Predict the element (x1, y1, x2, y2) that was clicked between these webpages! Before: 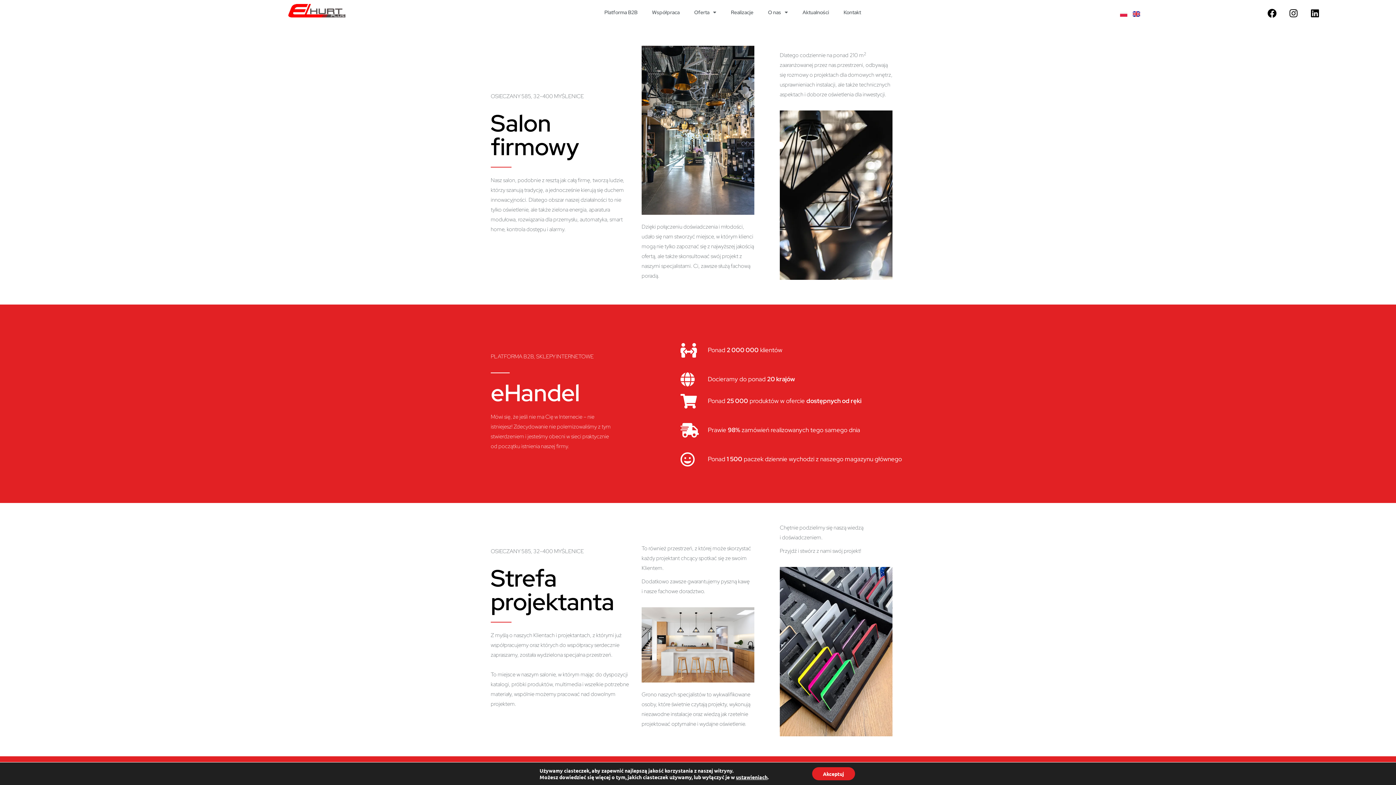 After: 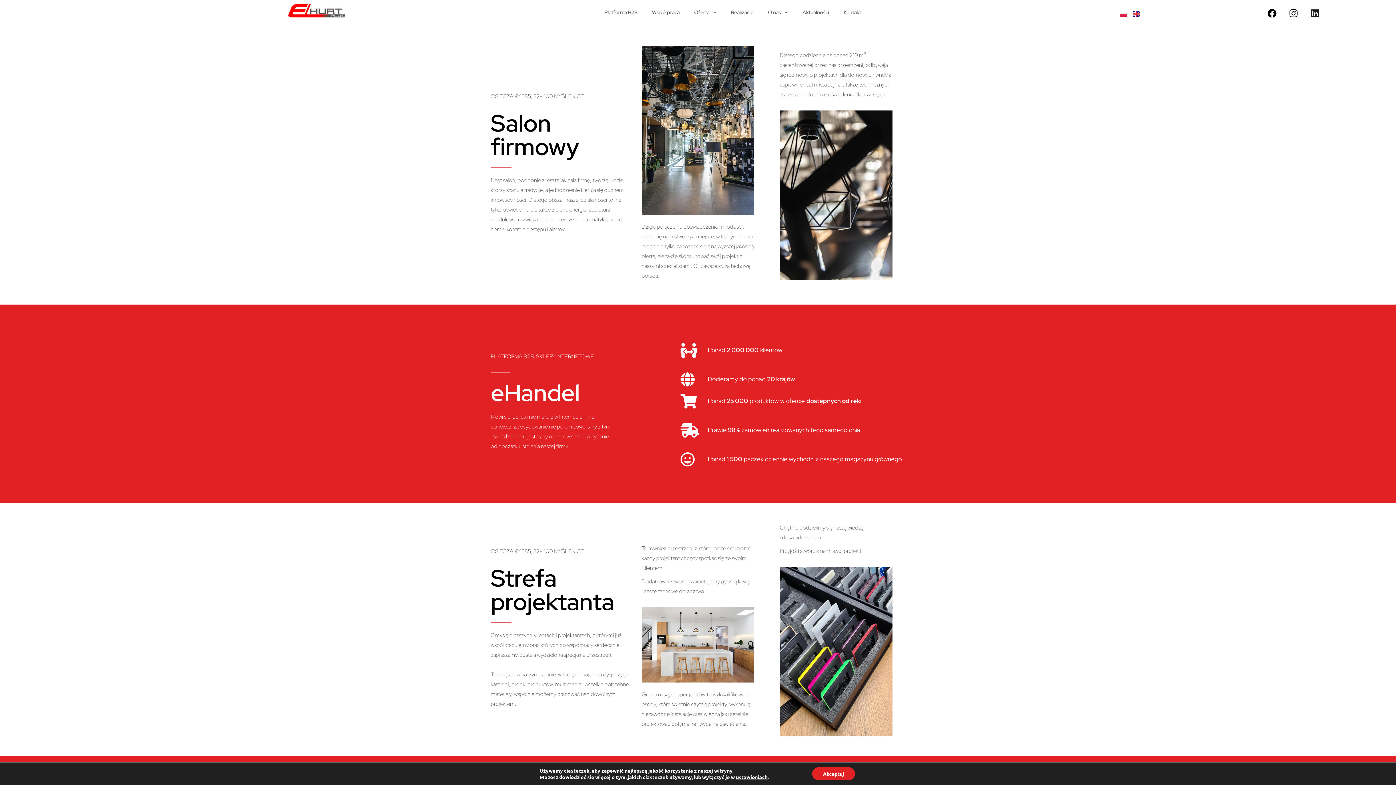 Action: label: Linkedin bbox: (1306, 4, 1324, 22)